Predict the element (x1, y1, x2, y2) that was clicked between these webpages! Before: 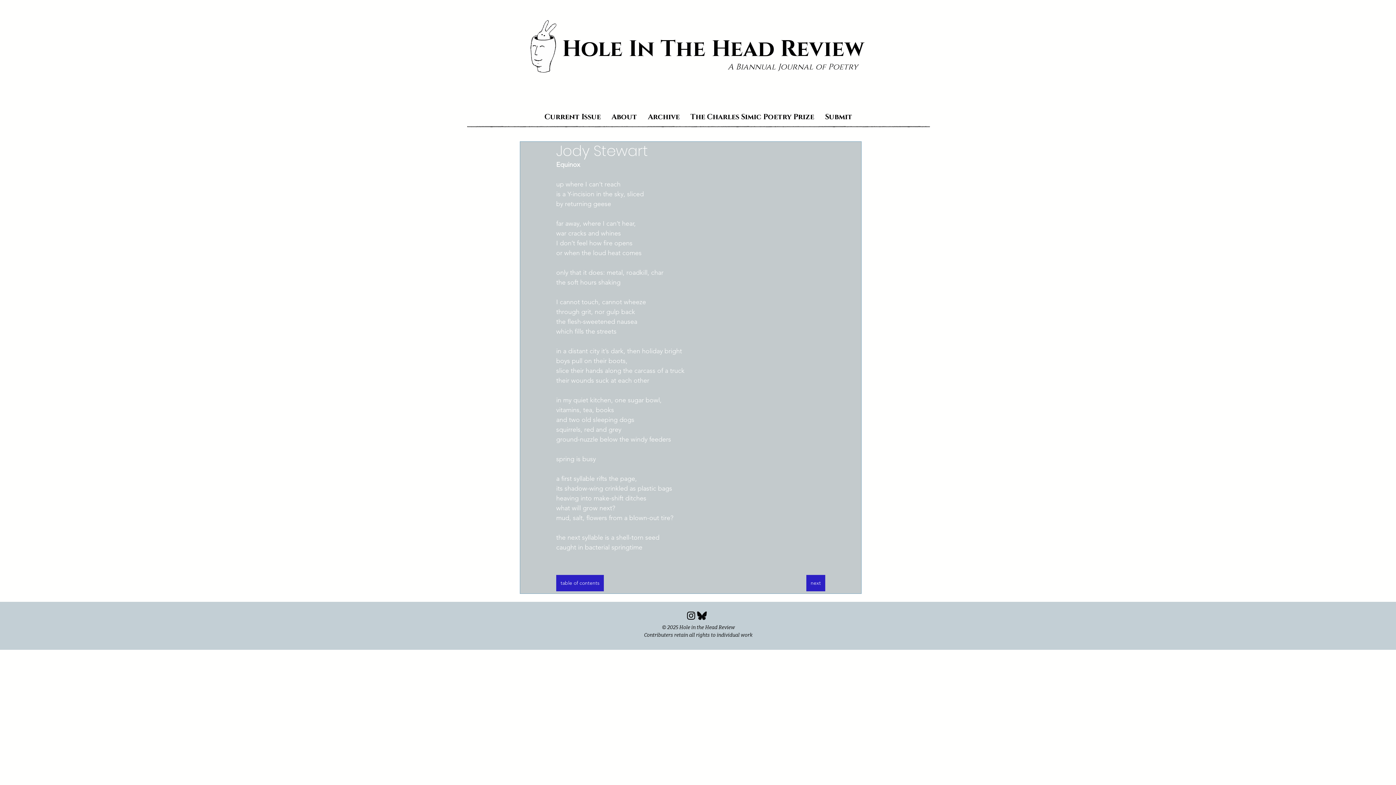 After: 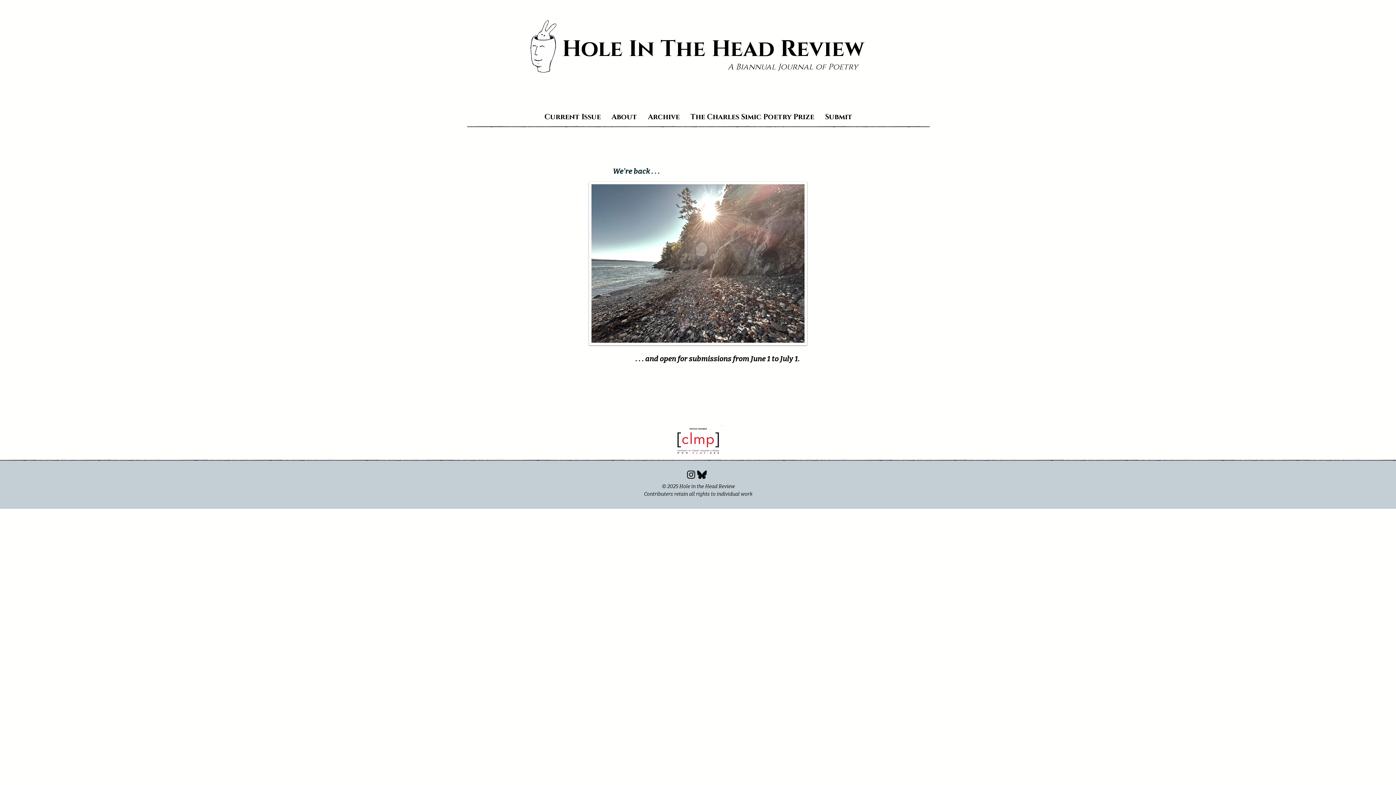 Action: label: Hole In The Head Review bbox: (562, 31, 864, 62)